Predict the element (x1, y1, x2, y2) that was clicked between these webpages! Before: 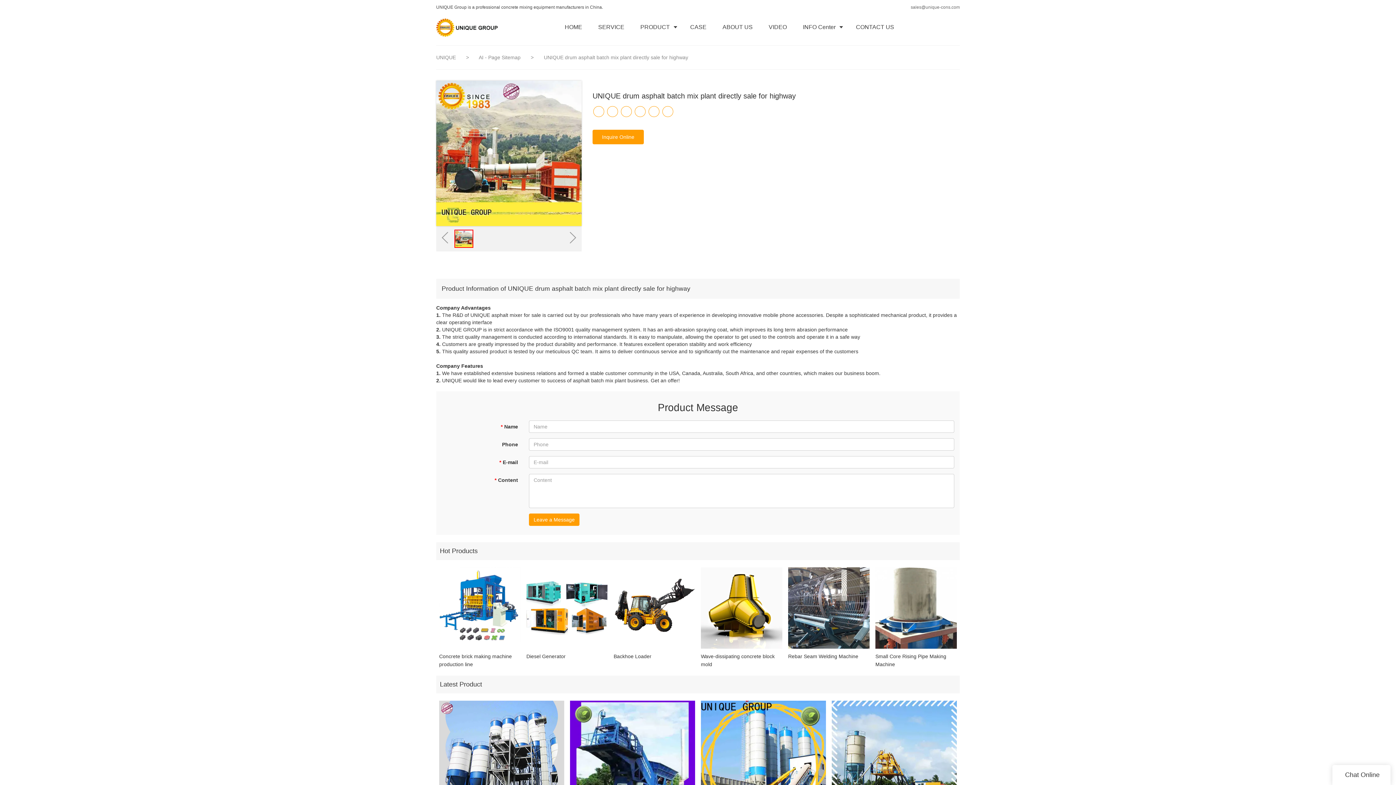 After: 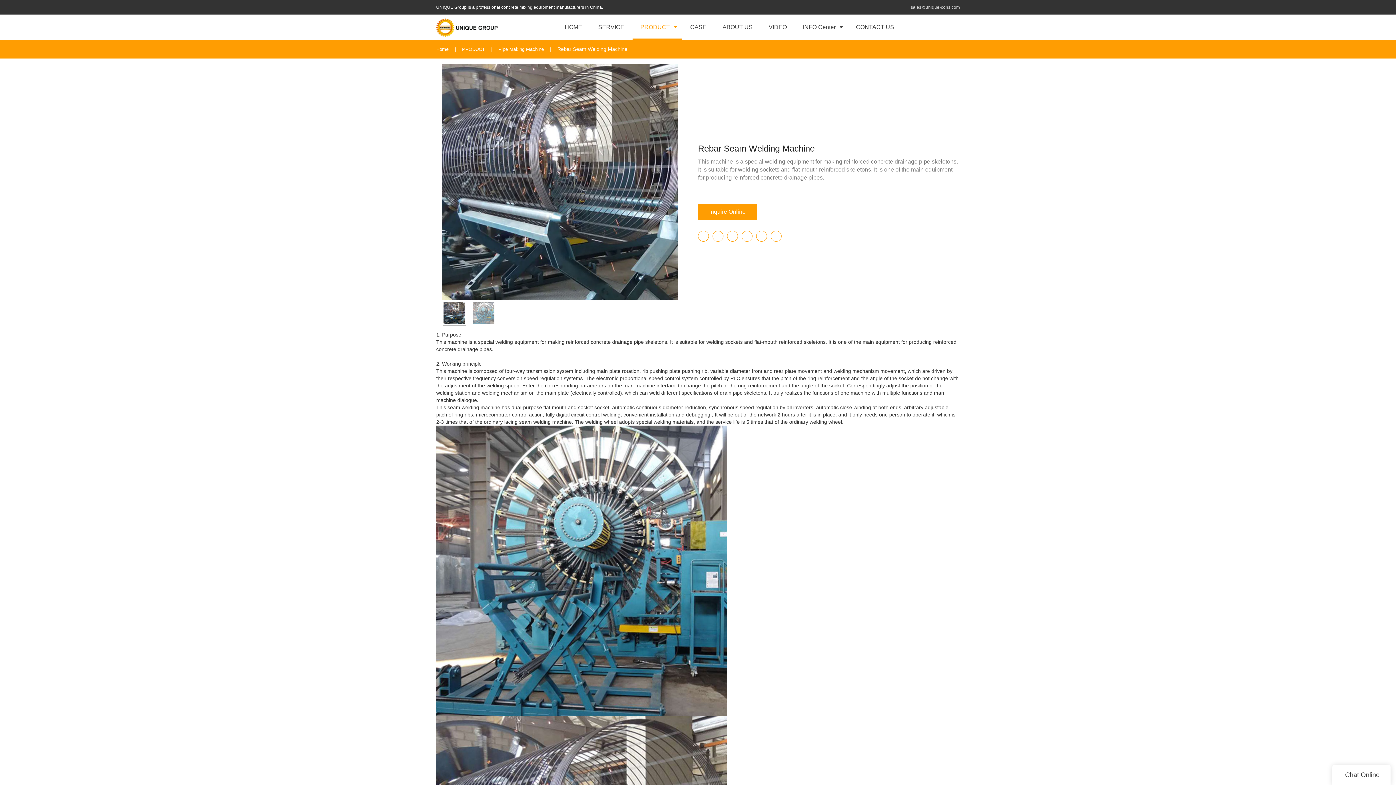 Action: bbox: (788, 567, 869, 649)